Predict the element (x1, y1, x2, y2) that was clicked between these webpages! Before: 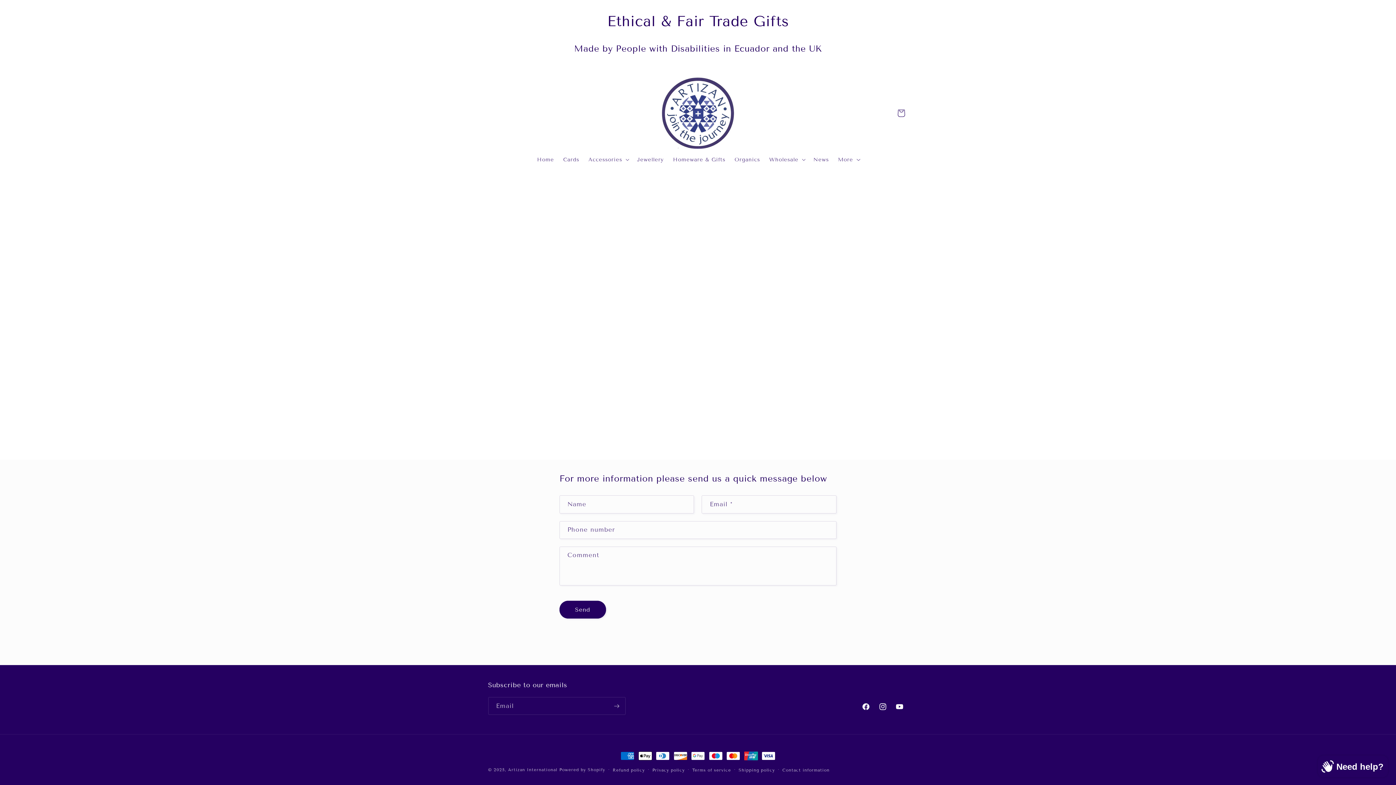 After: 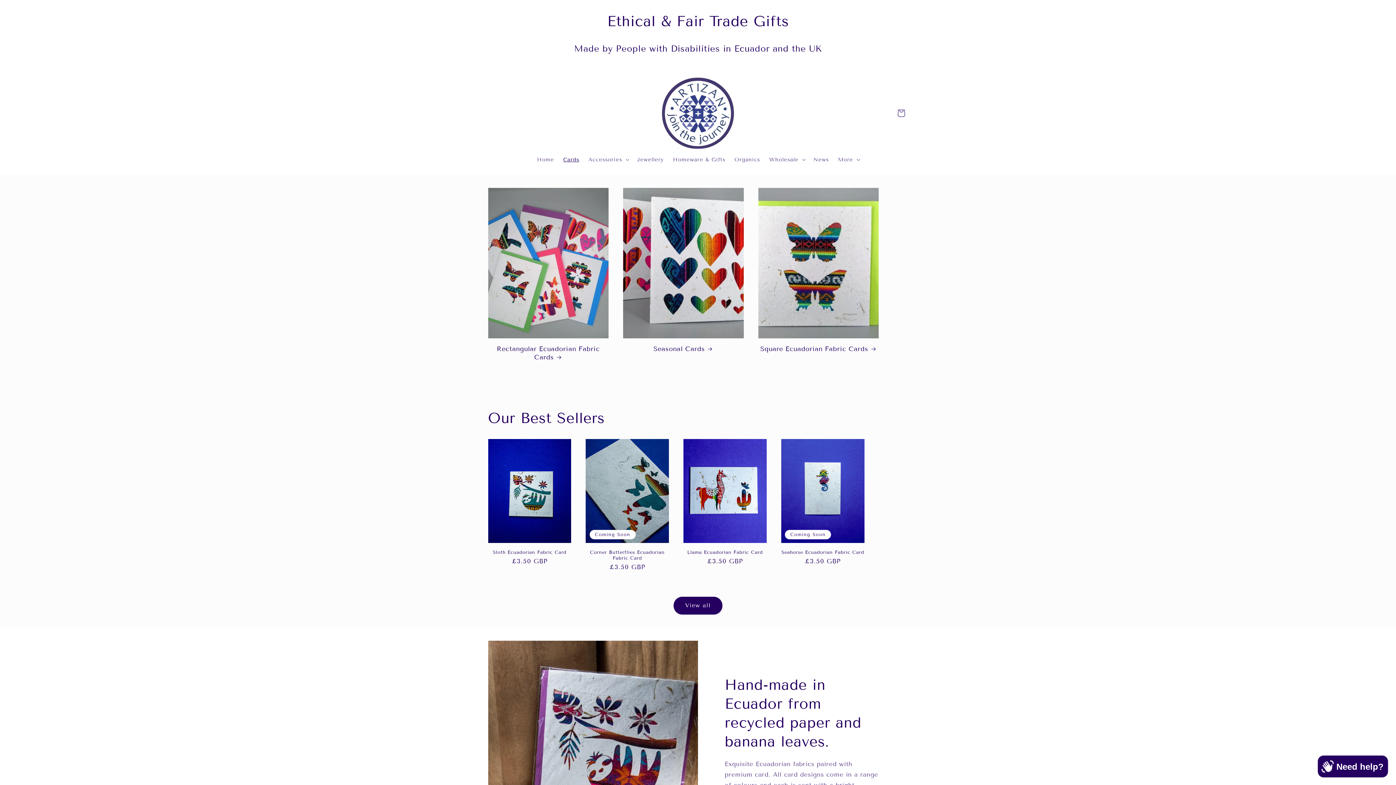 Action: label: Cards bbox: (558, 151, 584, 167)